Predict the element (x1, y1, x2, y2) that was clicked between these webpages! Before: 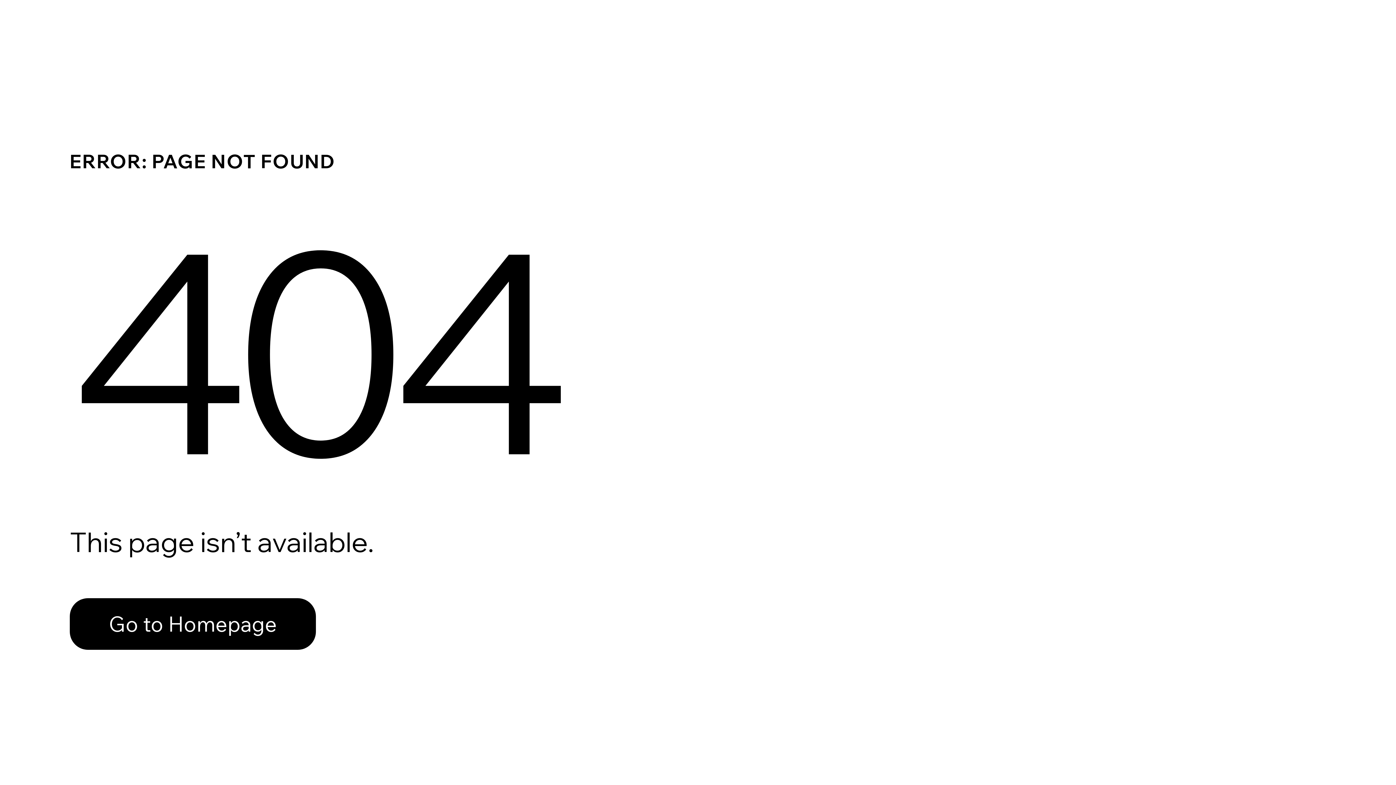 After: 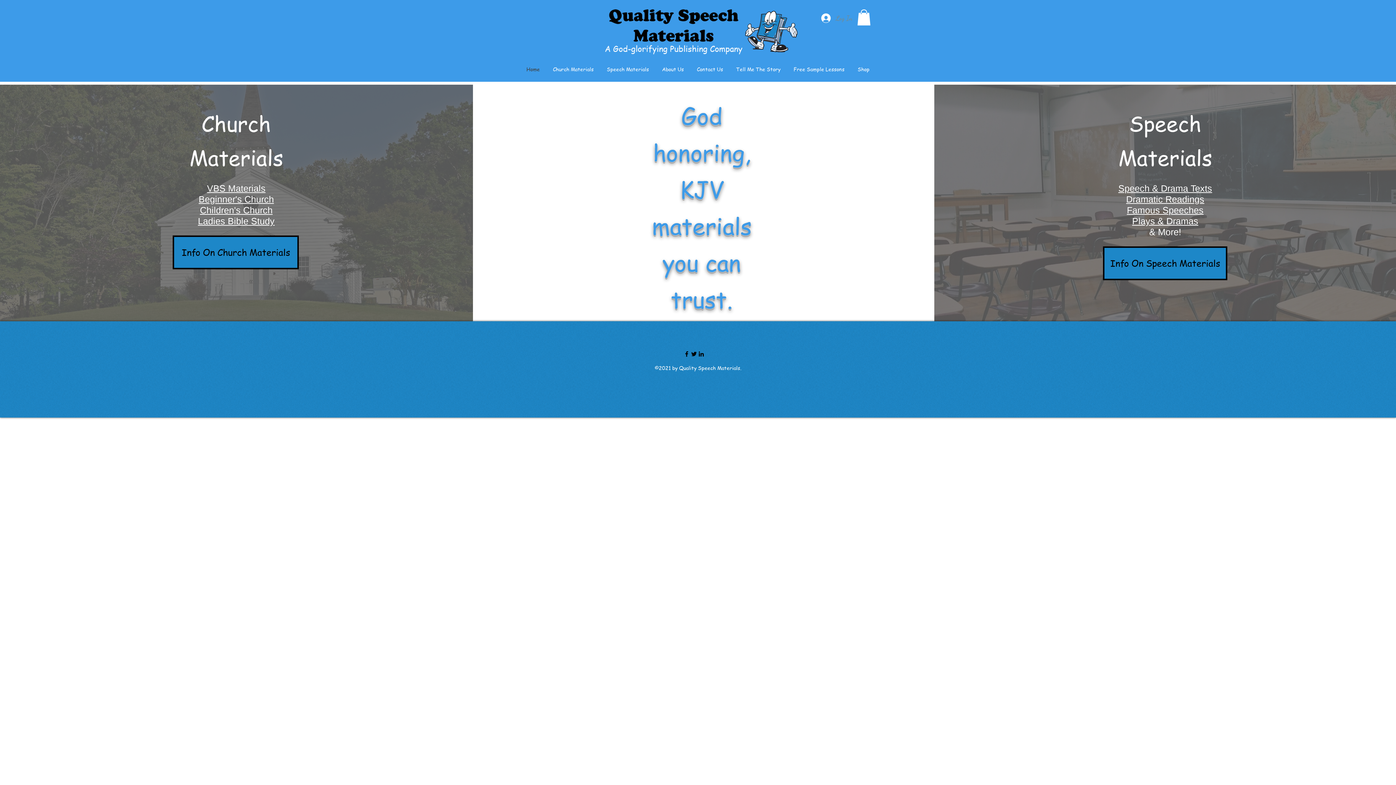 Action: bbox: (69, 582, 768, 659) label: Go to Homepage